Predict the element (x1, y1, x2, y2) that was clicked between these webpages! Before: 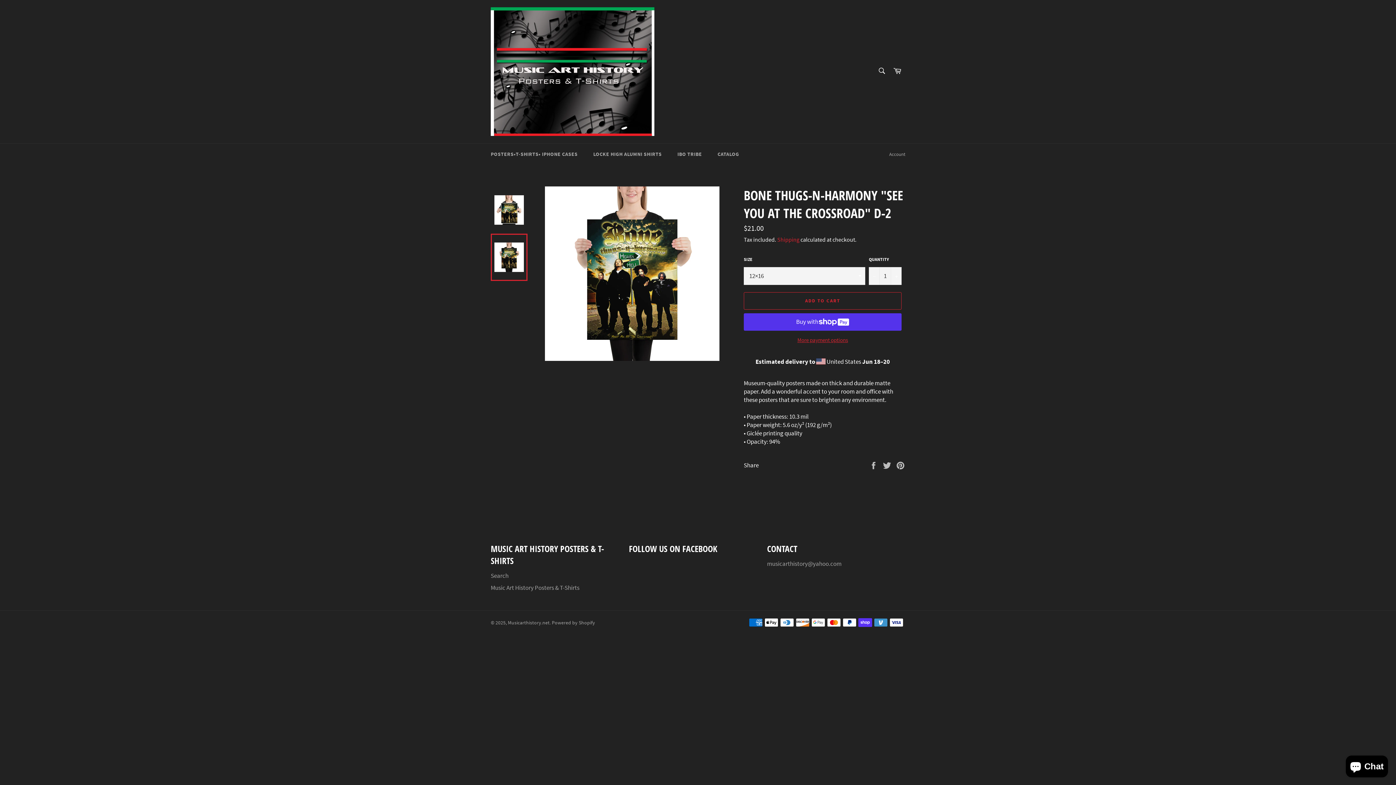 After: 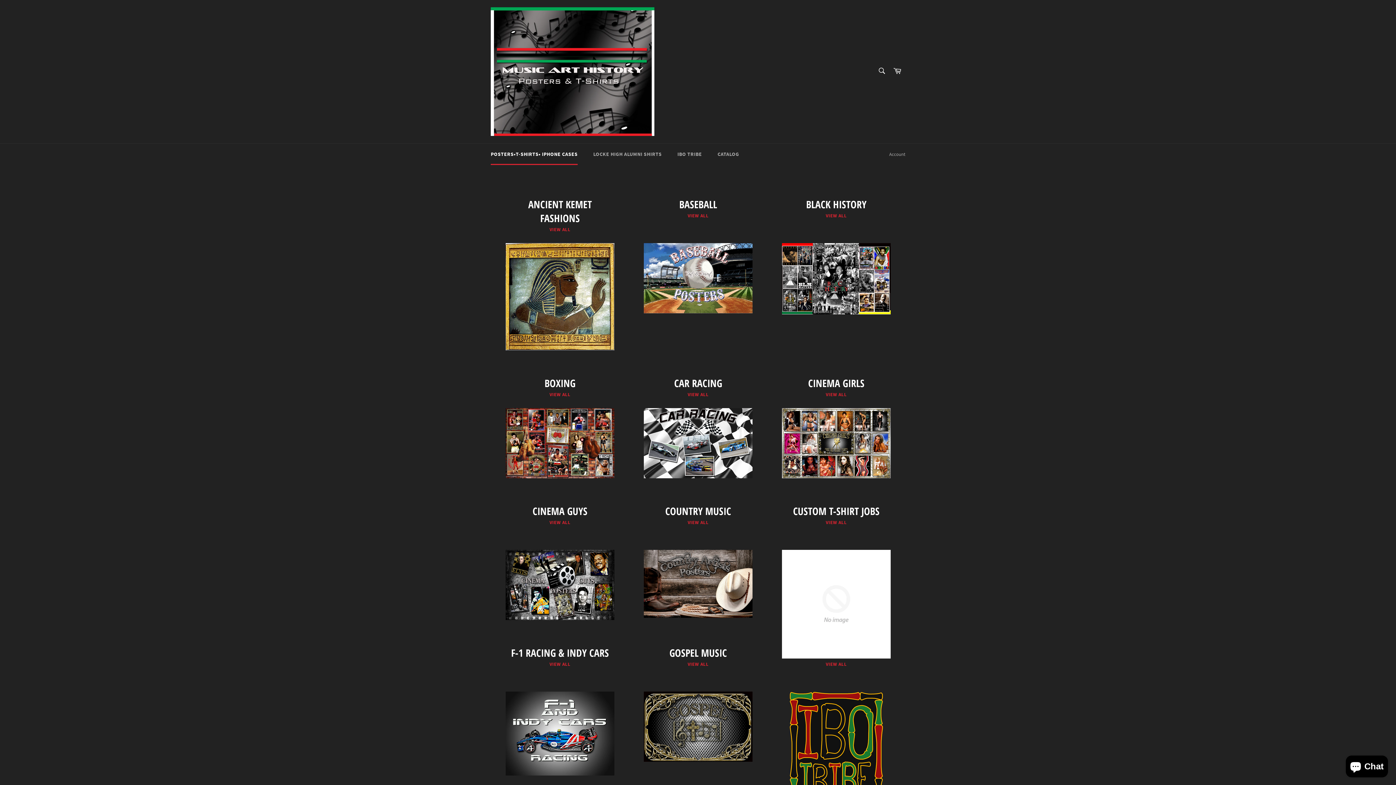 Action: bbox: (483, 143, 585, 165) label: POSTERS•T-SHIRTS• IPHONE CASES